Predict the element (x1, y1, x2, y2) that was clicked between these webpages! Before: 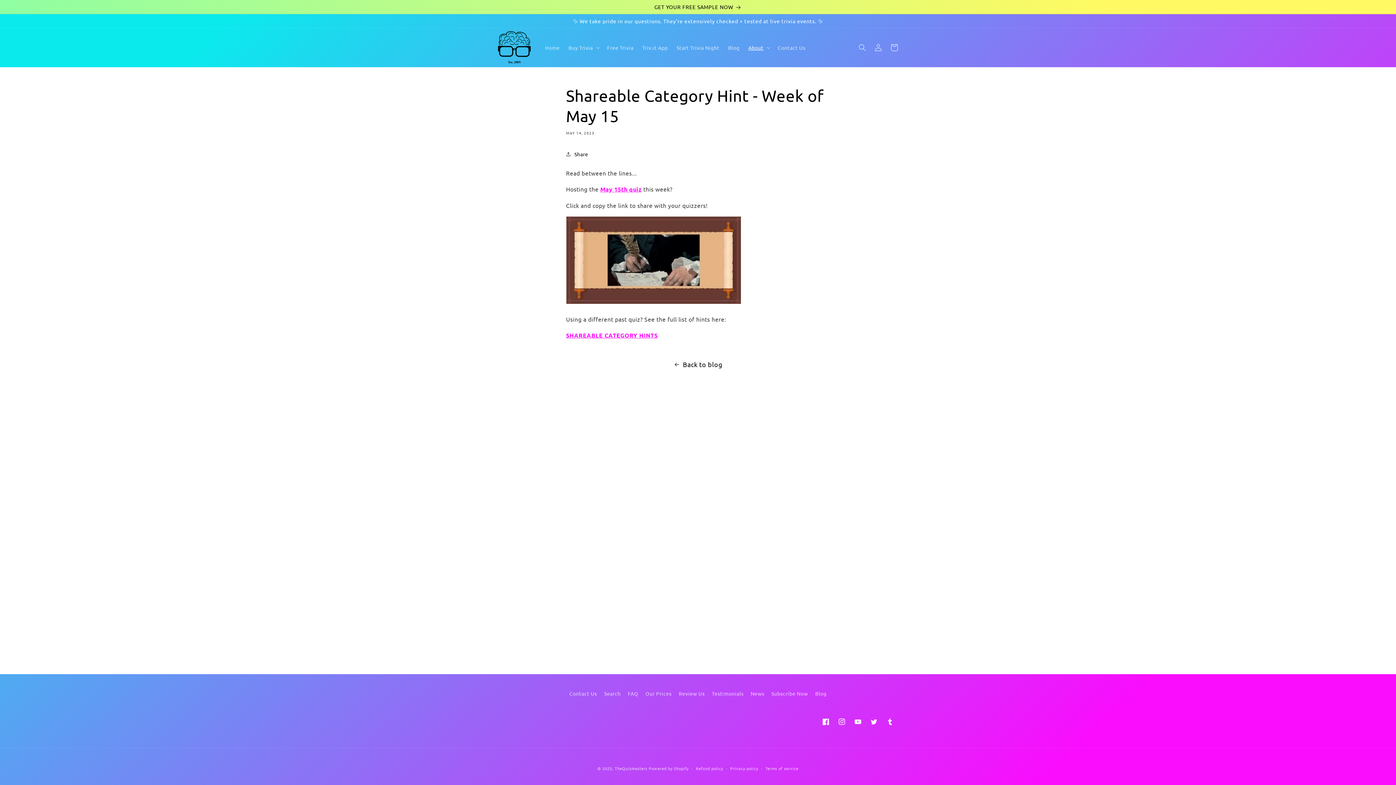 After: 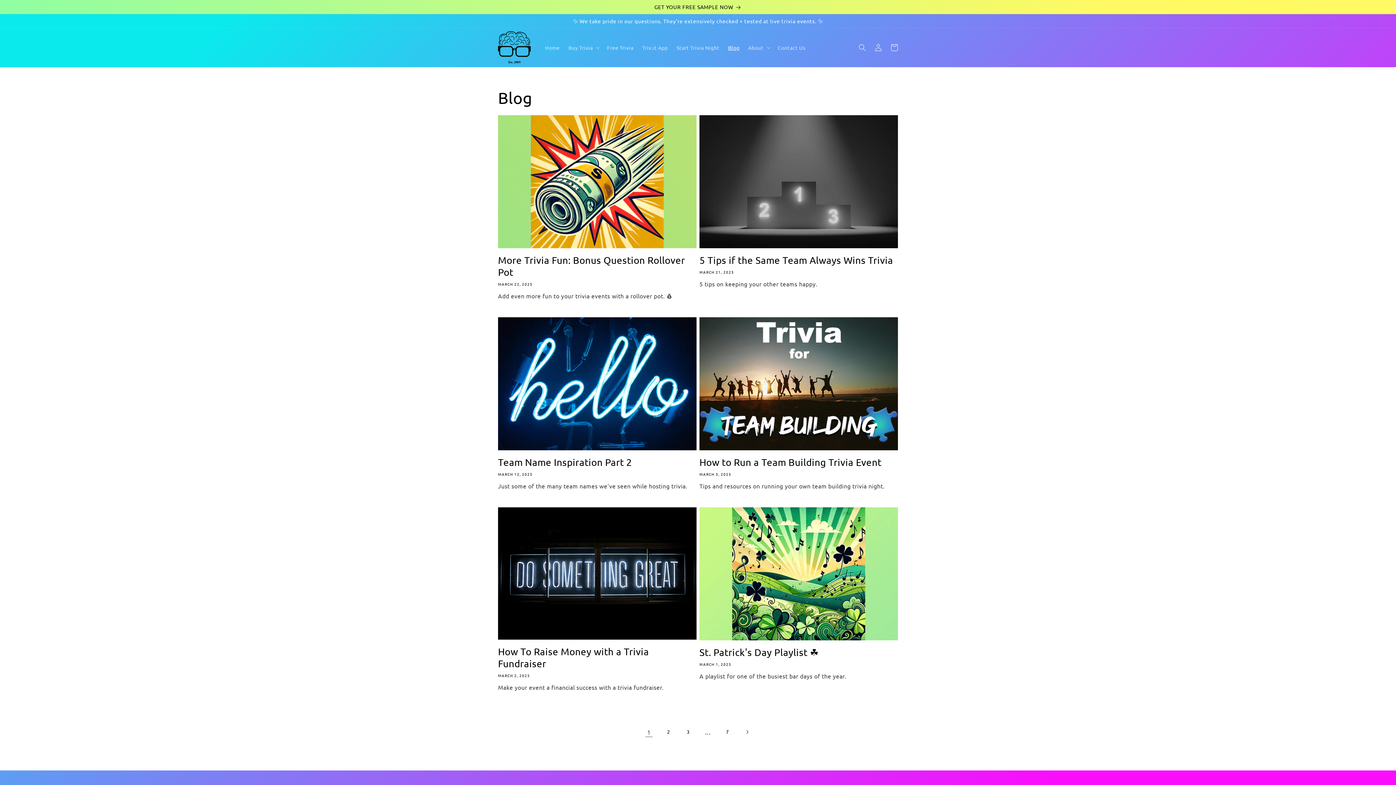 Action: bbox: (723, 40, 744, 55) label: Blog